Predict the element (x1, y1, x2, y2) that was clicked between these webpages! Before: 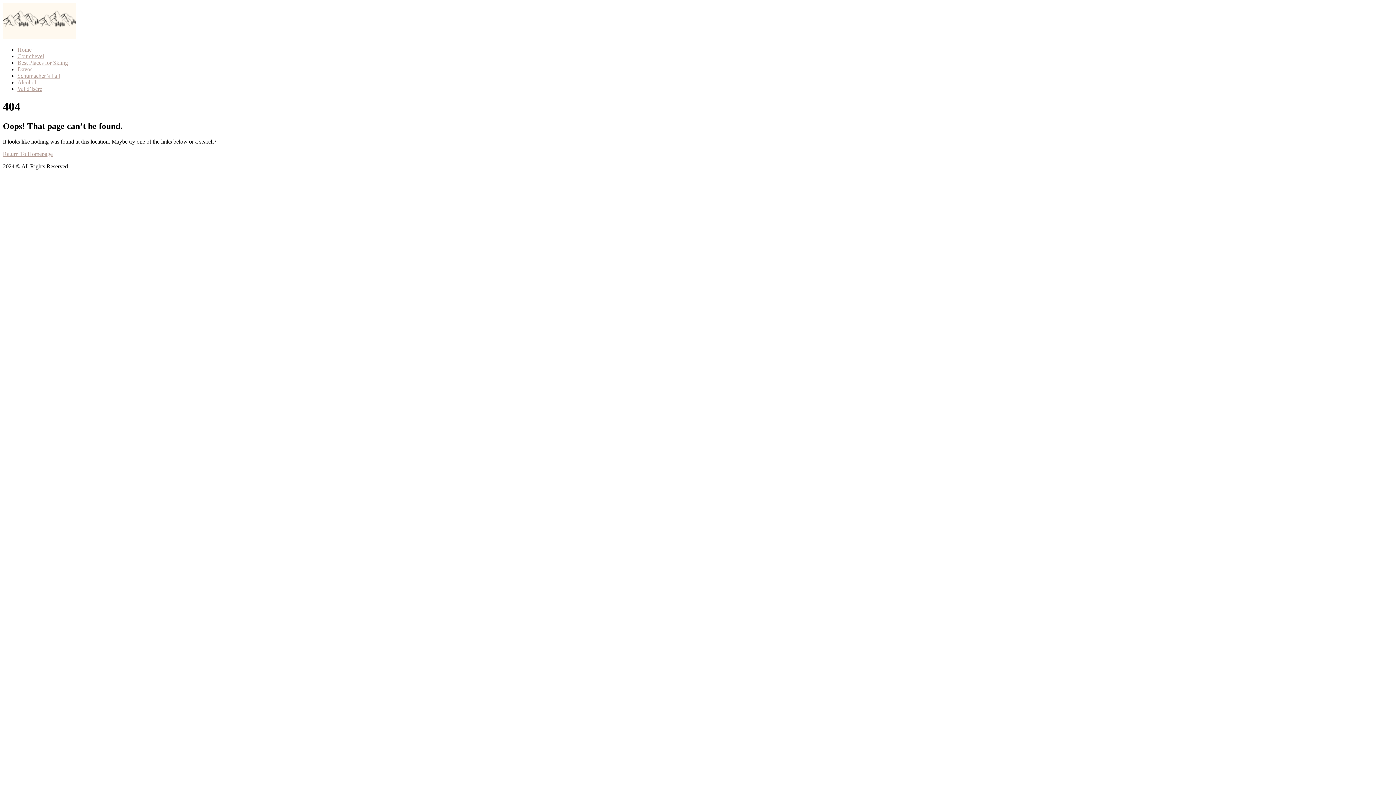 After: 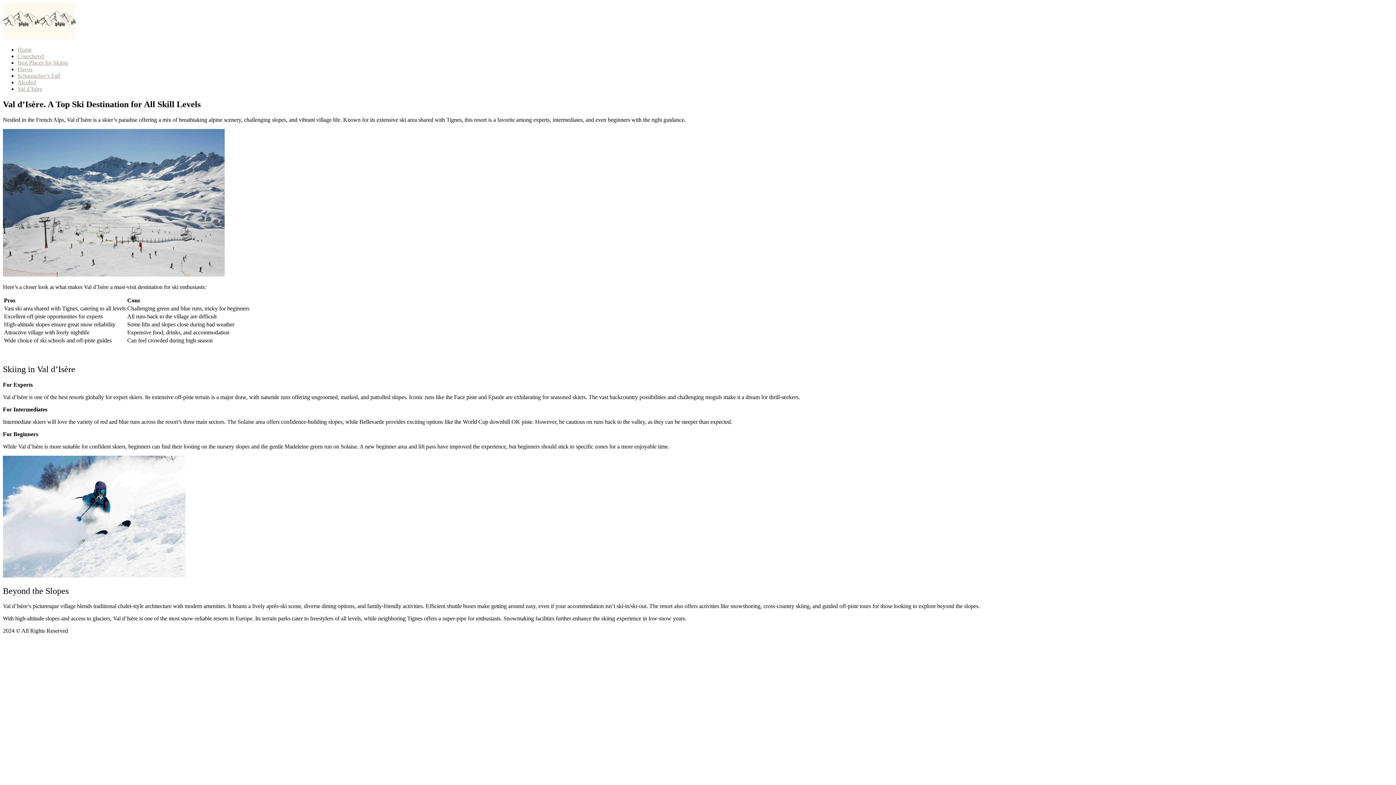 Action: bbox: (17, 85, 42, 92) label: Val d’Isère